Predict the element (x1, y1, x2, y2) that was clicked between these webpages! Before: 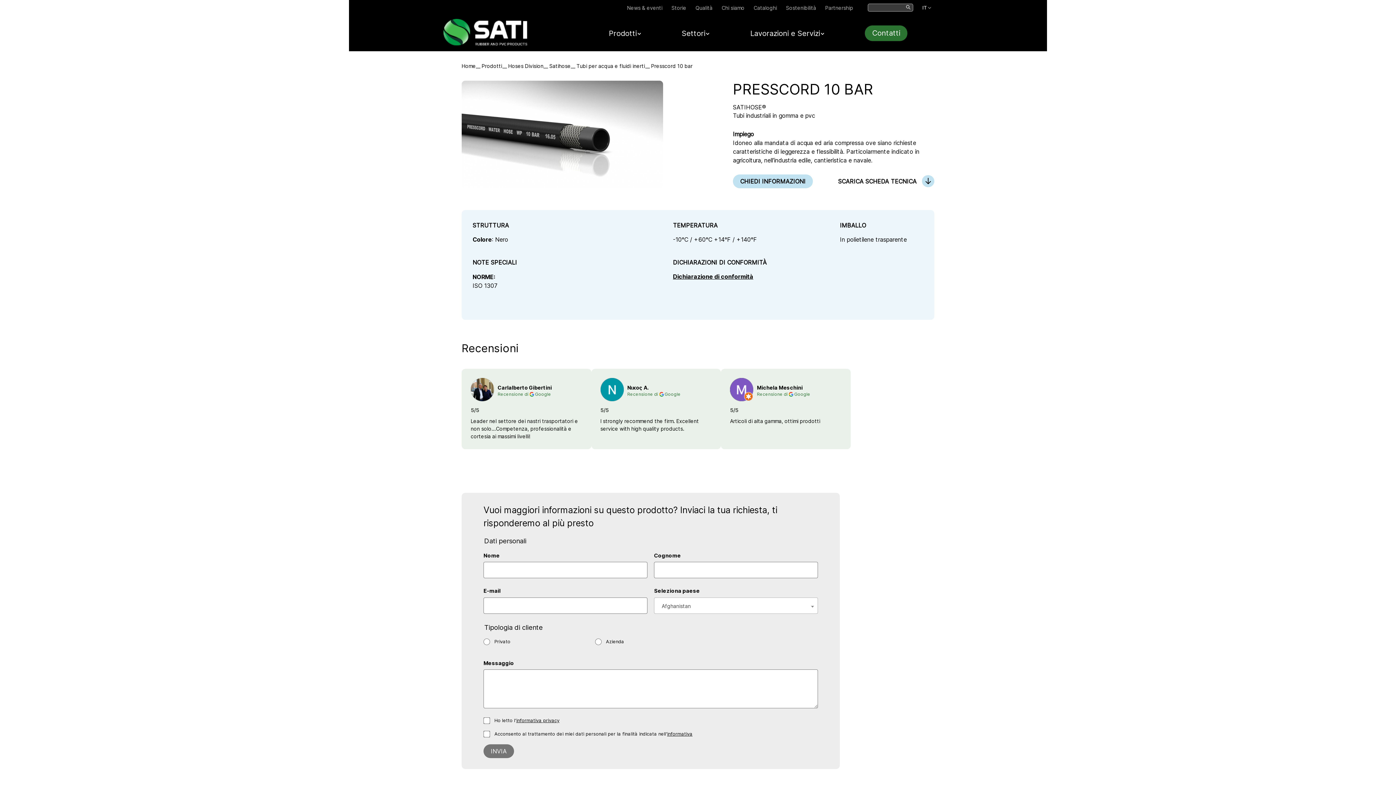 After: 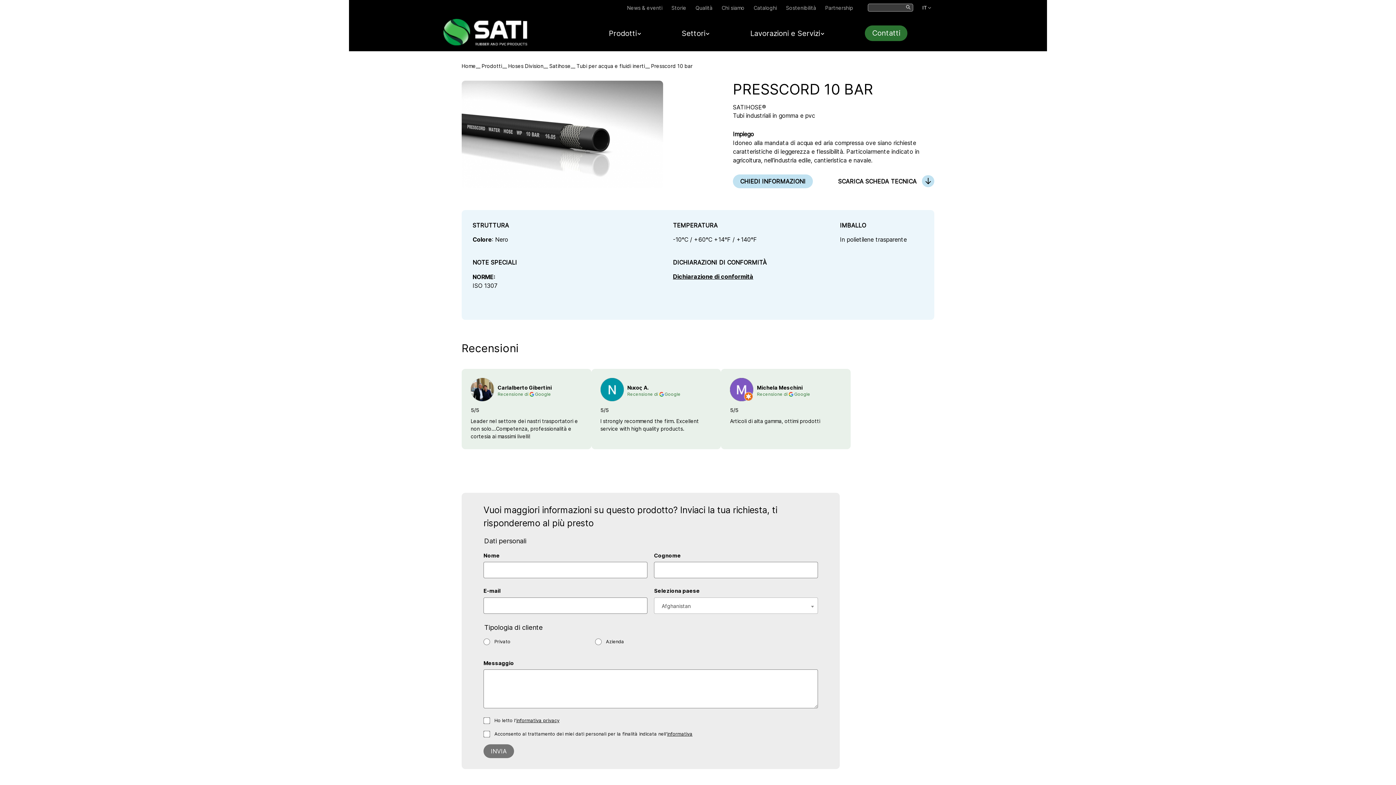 Action: bbox: (516, 718, 559, 723) label: informativa privacy